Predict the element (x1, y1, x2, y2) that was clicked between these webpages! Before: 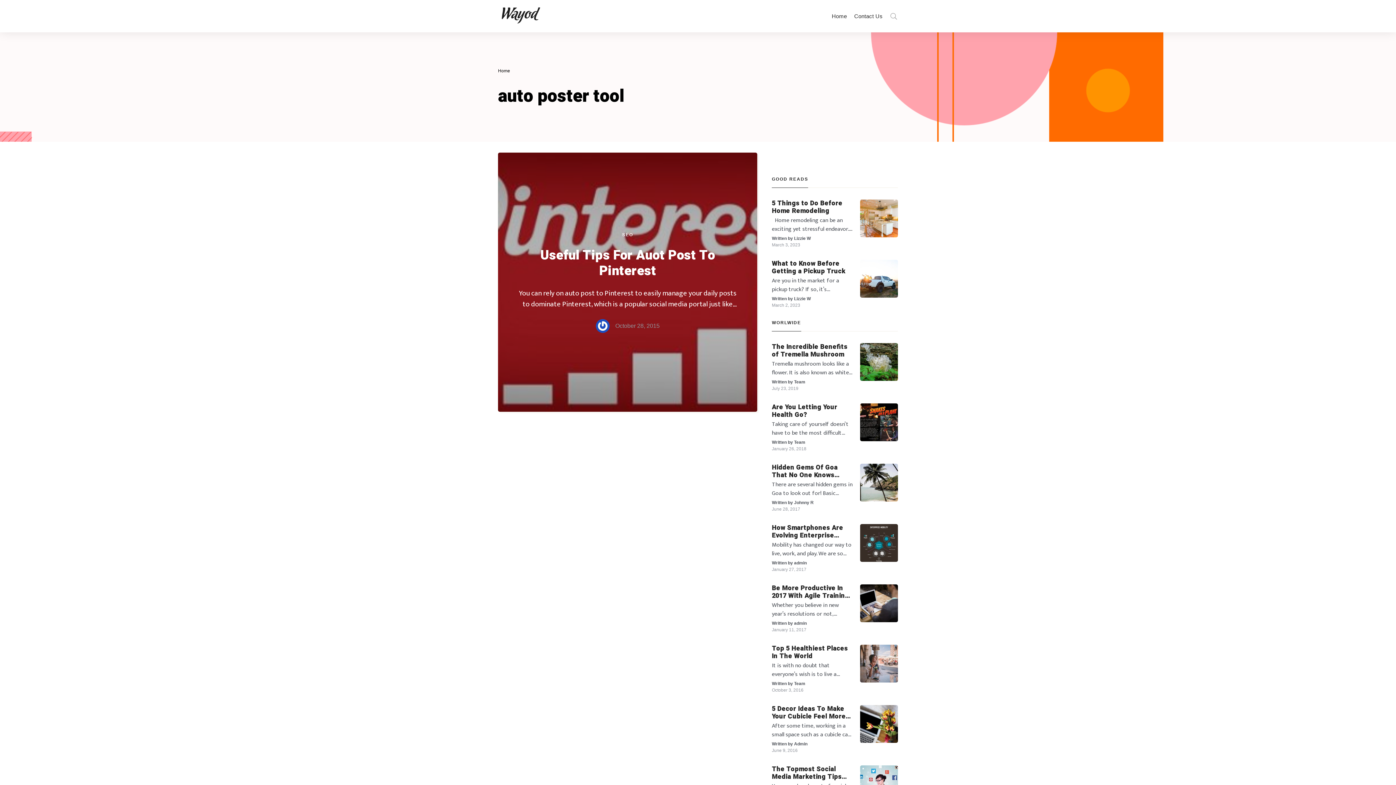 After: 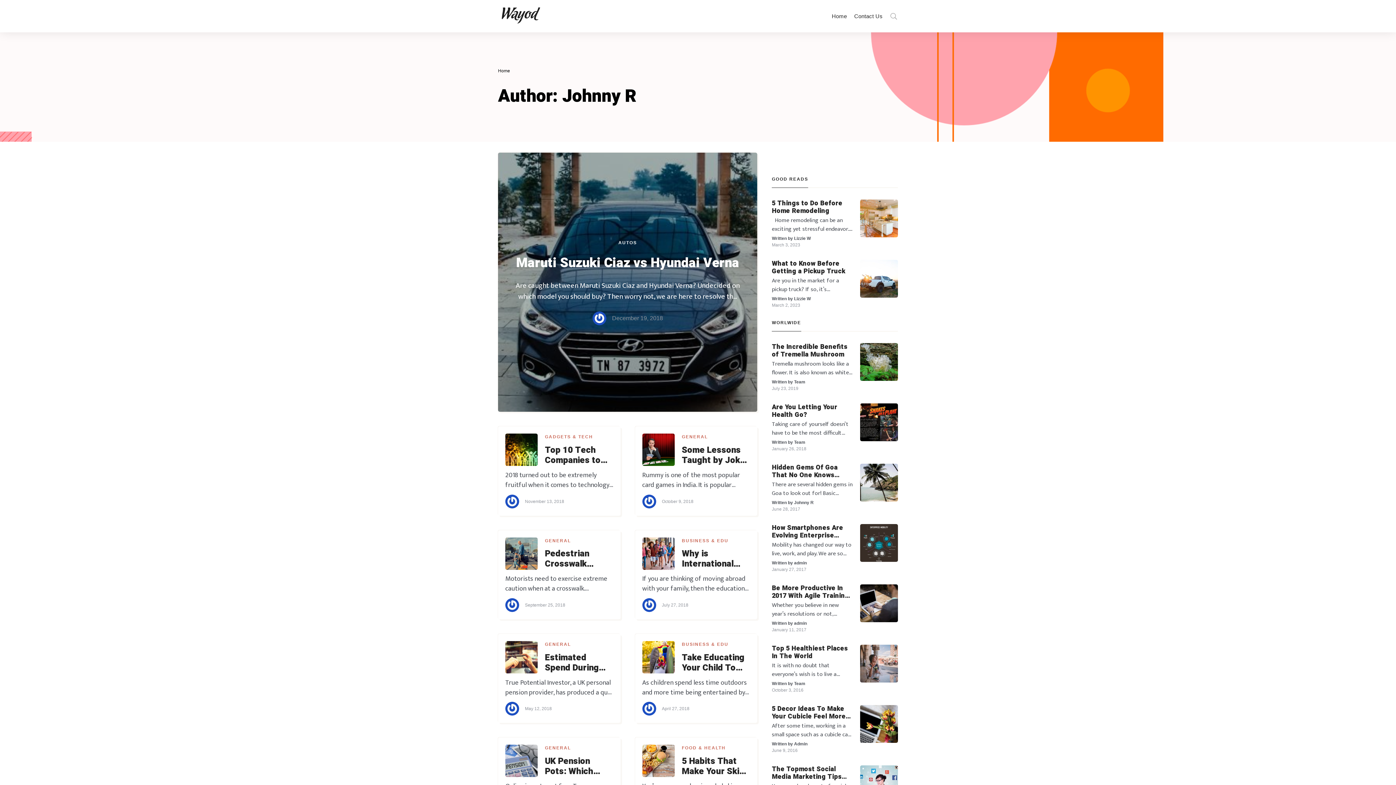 Action: label: Johnny R bbox: (794, 500, 813, 505)